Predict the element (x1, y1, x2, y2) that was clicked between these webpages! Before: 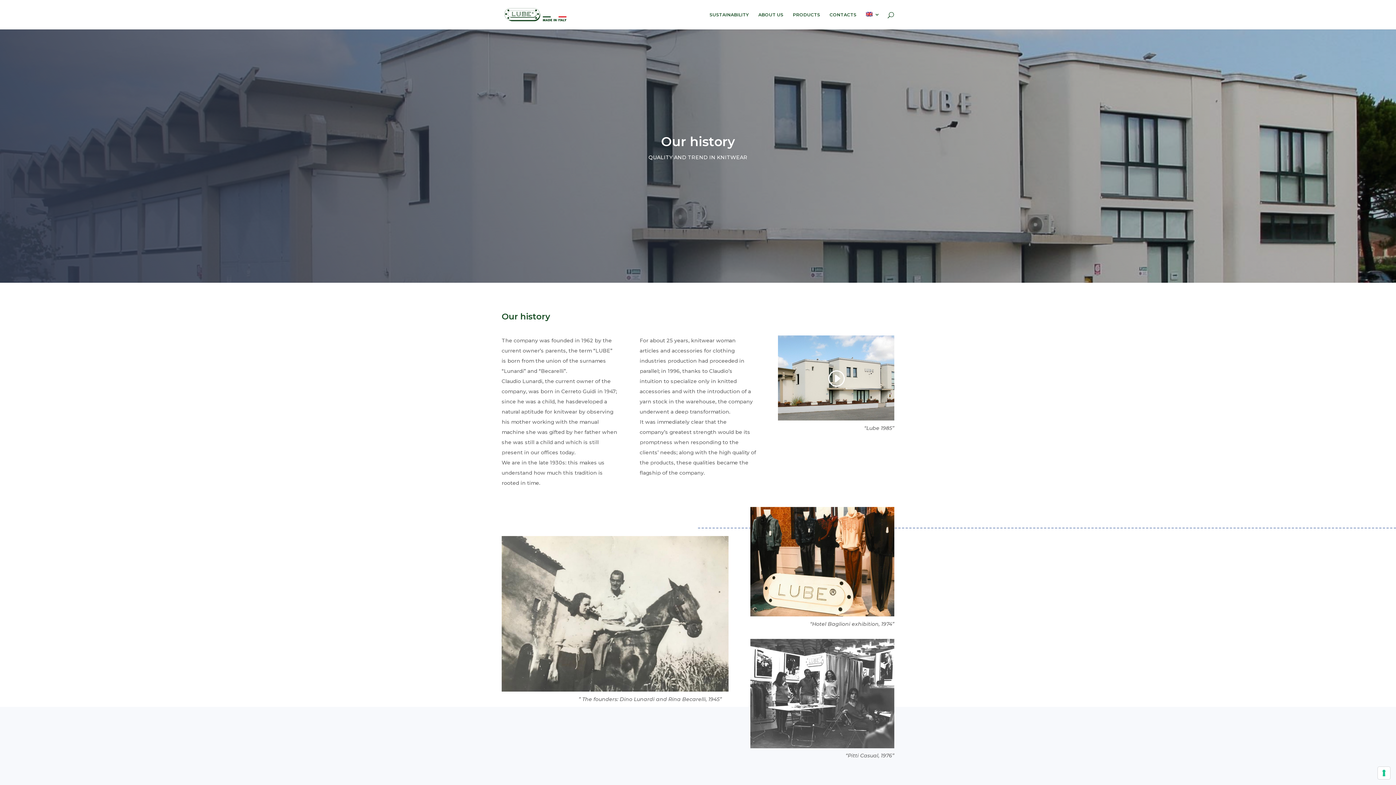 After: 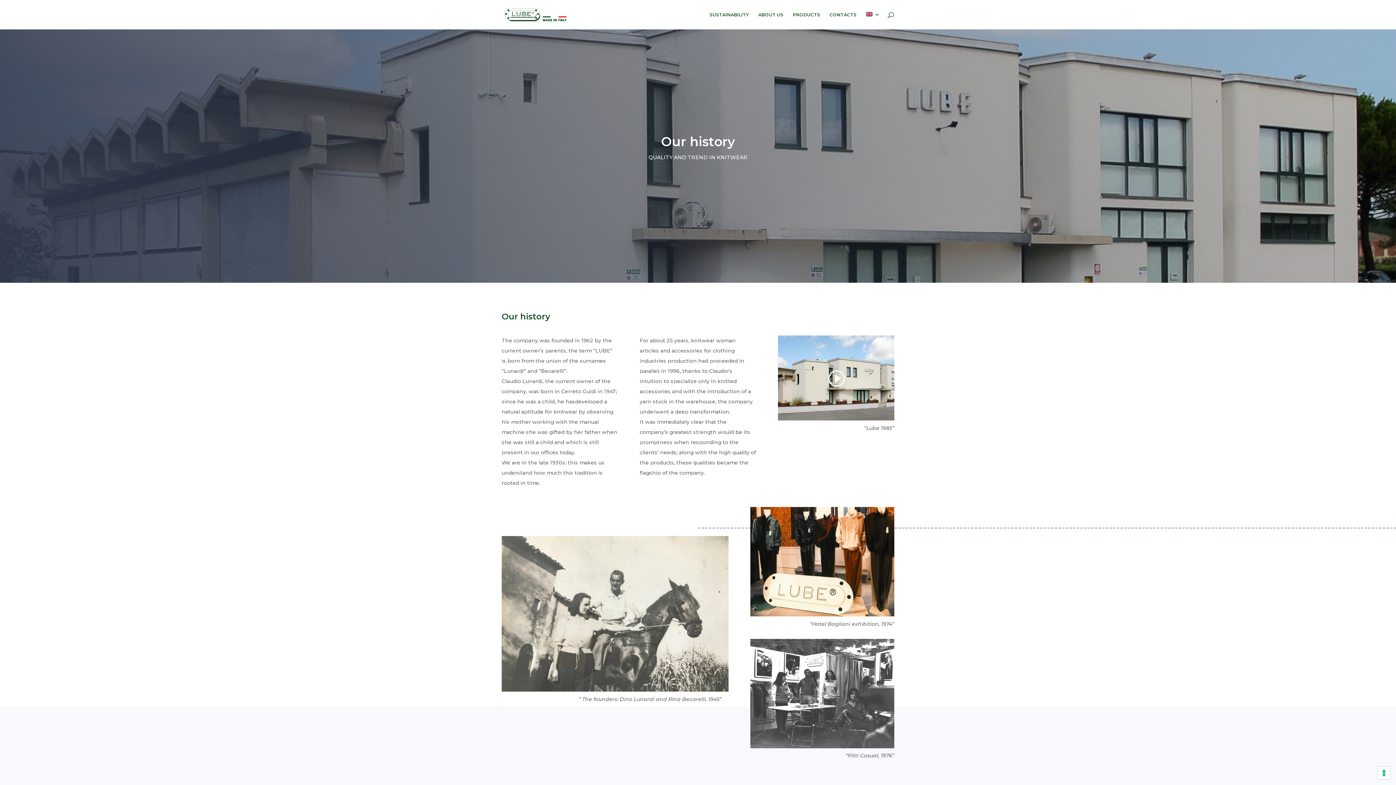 Action: bbox: (866, 12, 880, 29)